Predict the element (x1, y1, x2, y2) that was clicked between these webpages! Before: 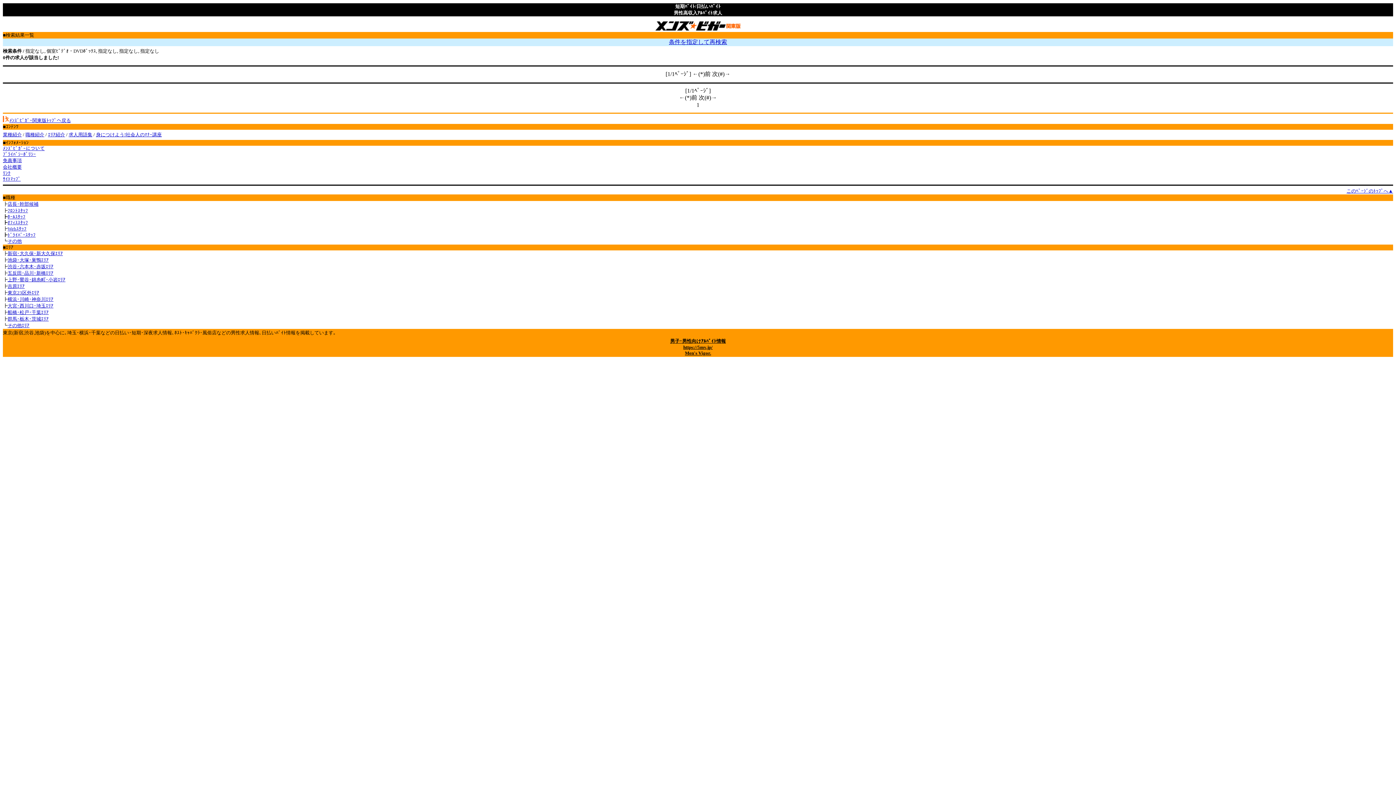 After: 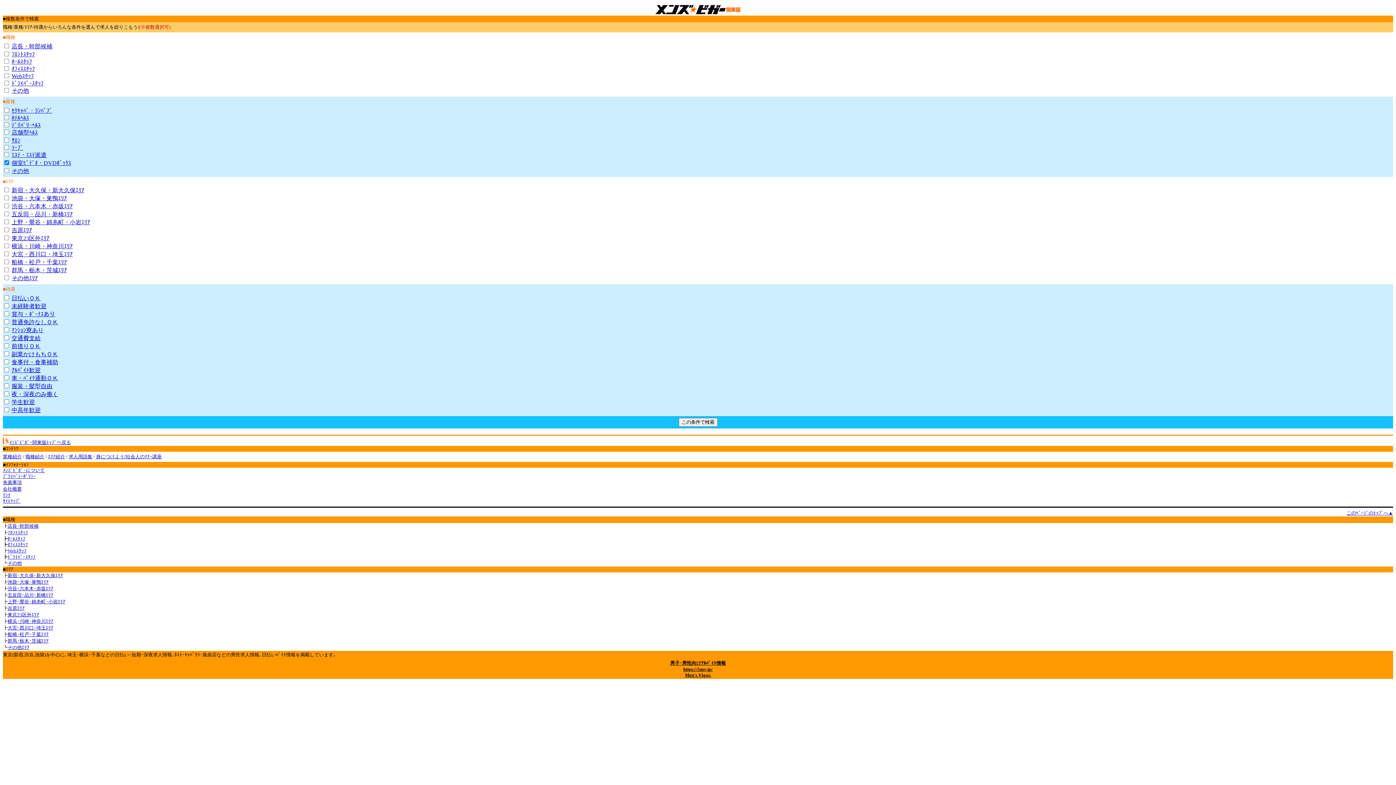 Action: bbox: (669, 39, 727, 45) label: 条件を指定して再検索